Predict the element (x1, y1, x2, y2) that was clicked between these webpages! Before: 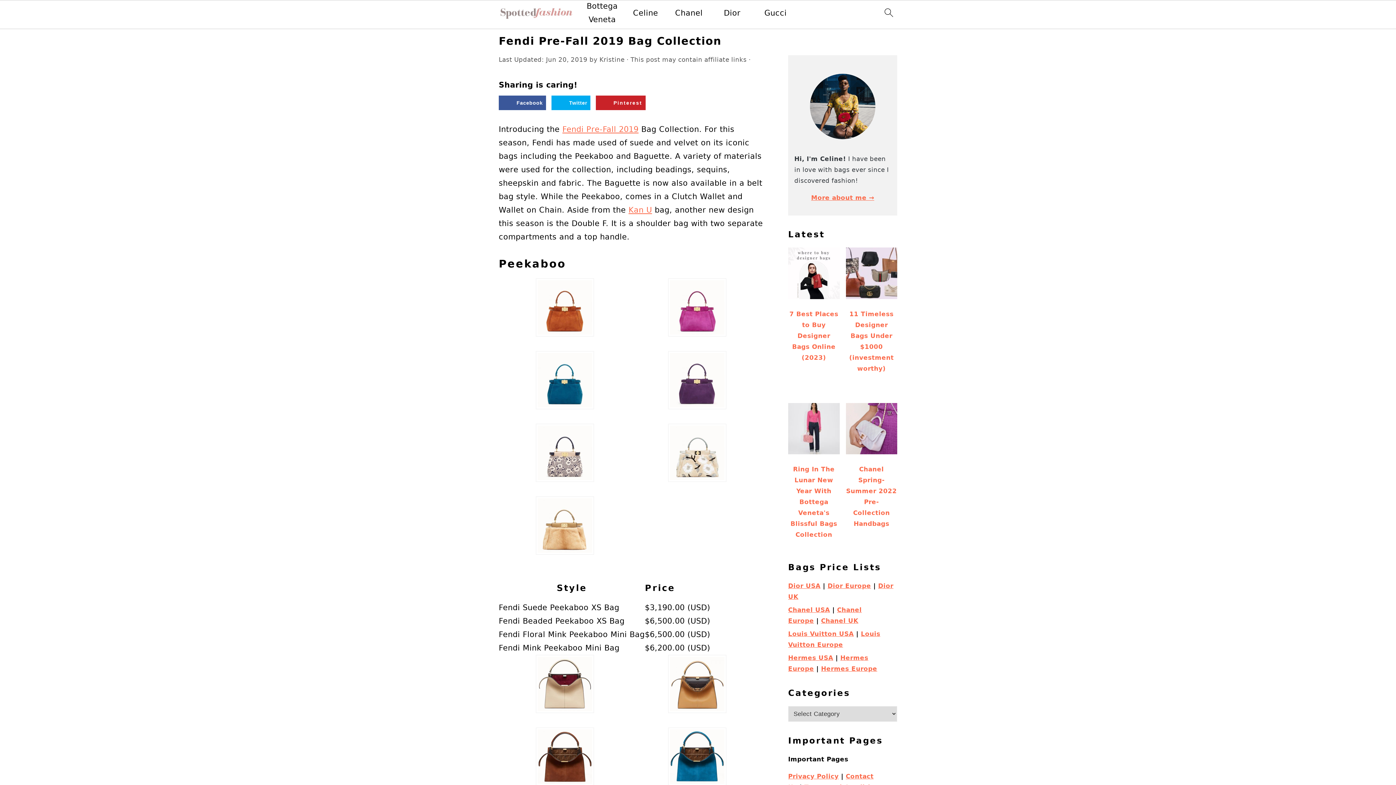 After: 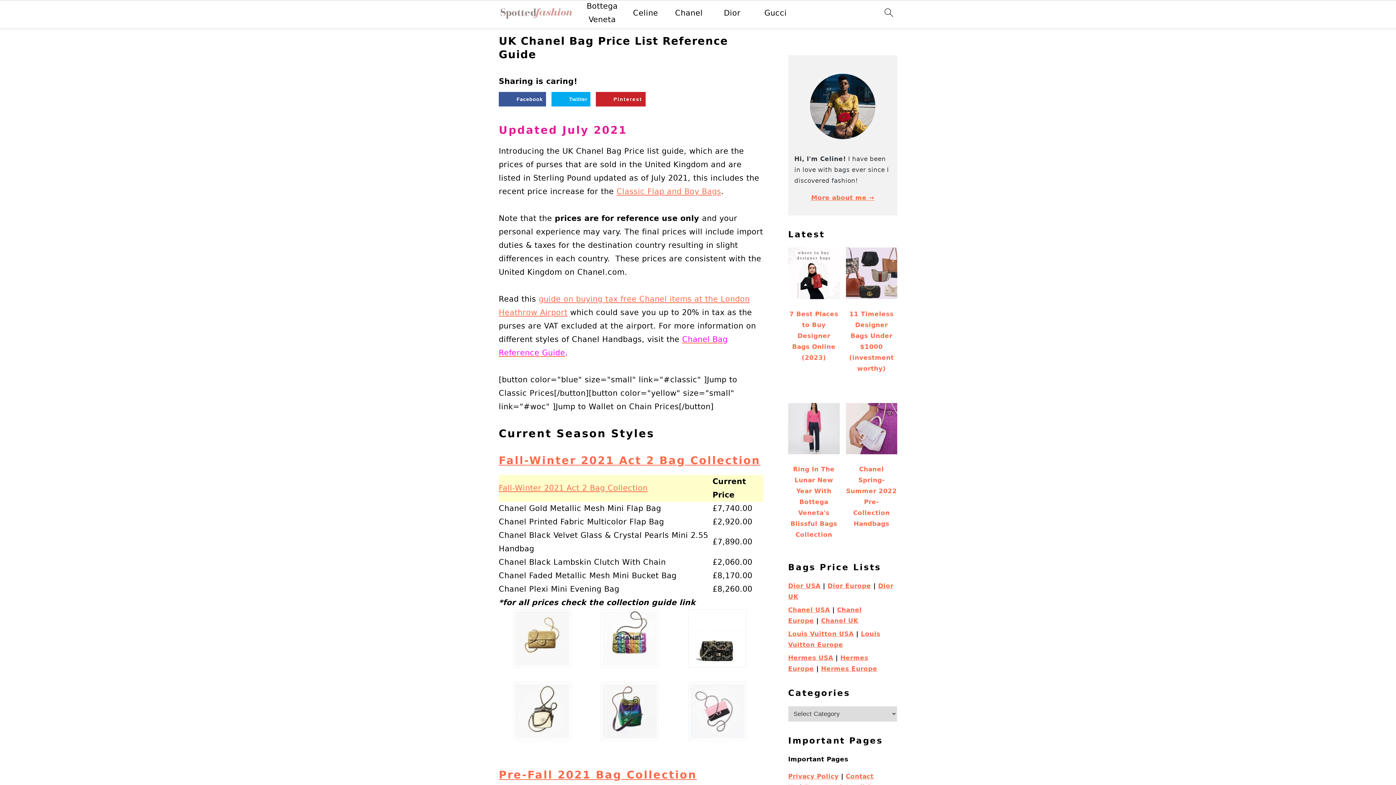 Action: label: Chanel UK bbox: (821, 617, 858, 624)